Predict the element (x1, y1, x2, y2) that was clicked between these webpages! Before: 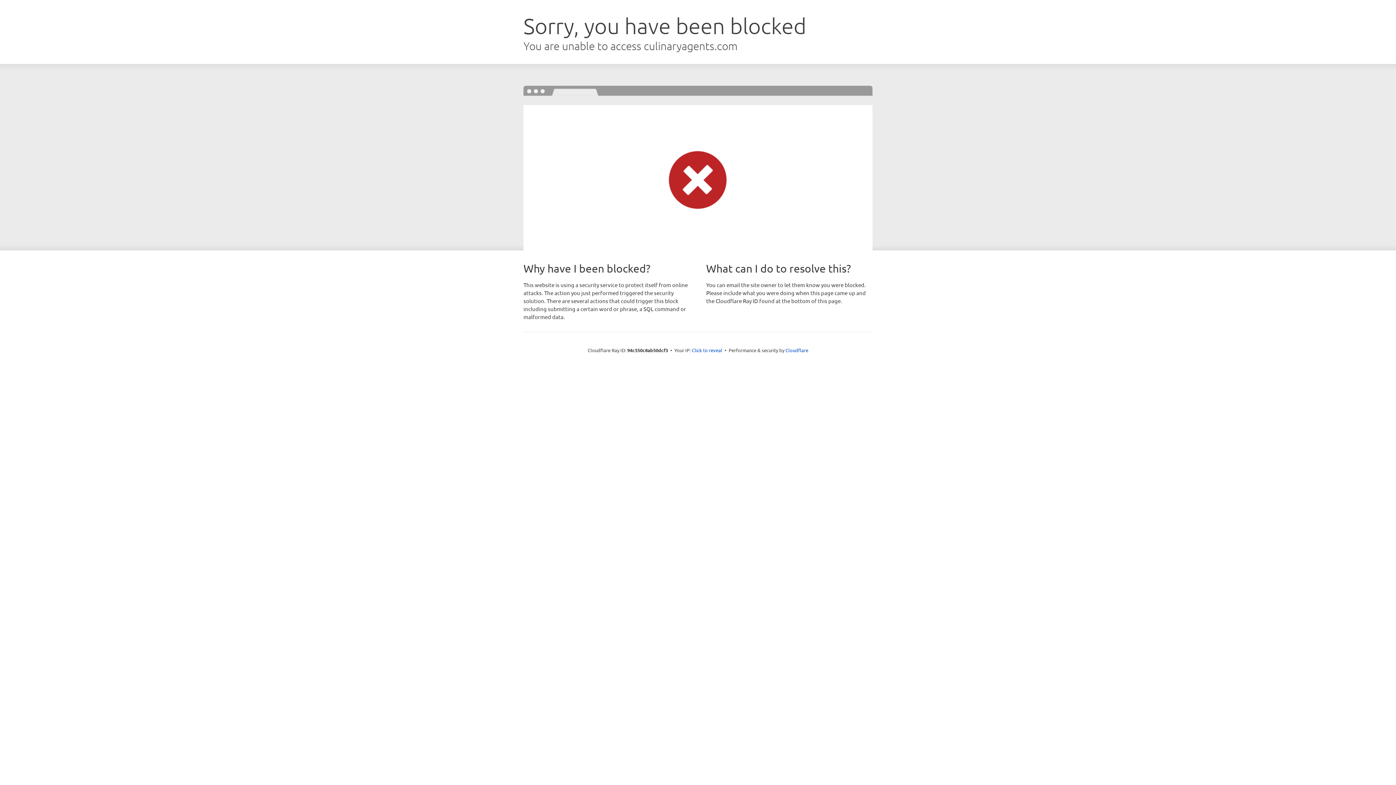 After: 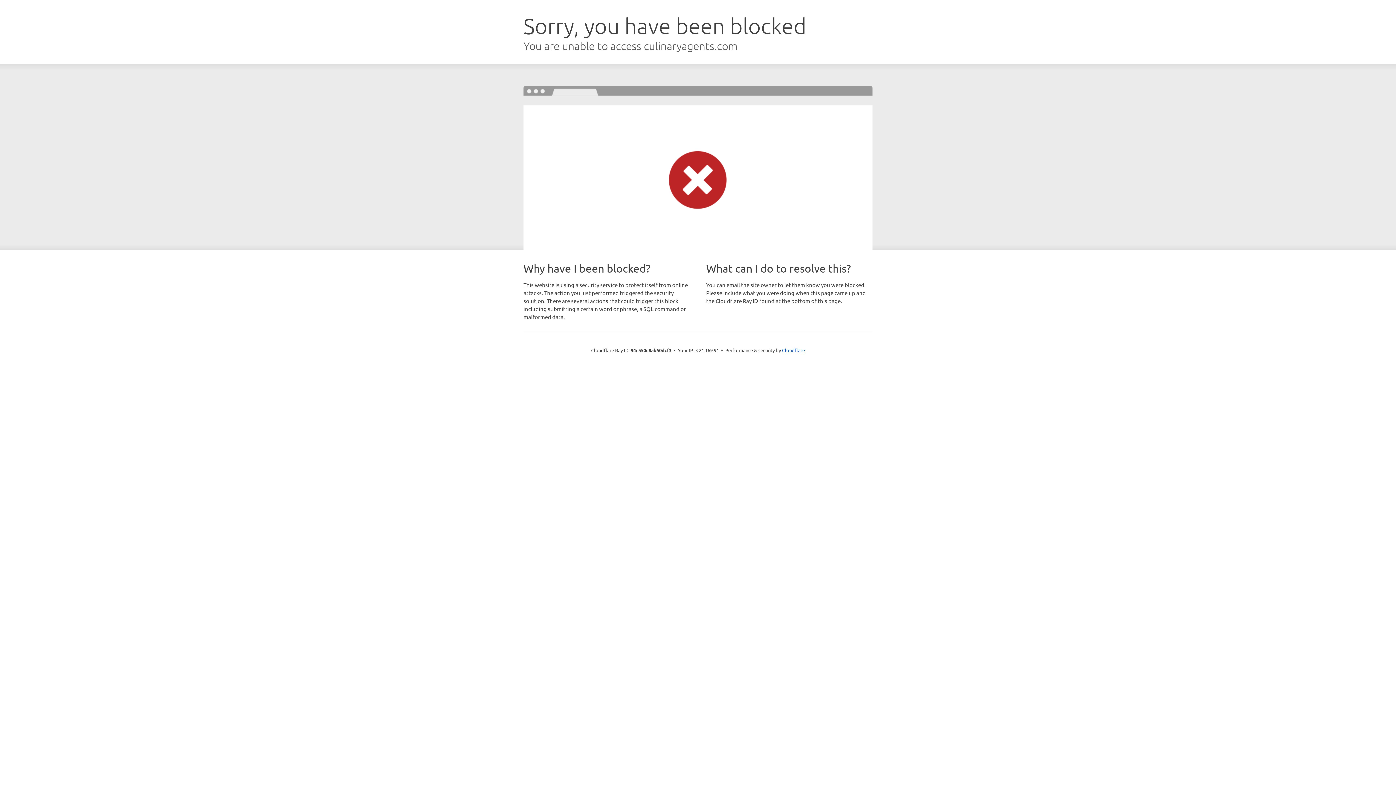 Action: bbox: (692, 346, 722, 353) label: Click to reveal